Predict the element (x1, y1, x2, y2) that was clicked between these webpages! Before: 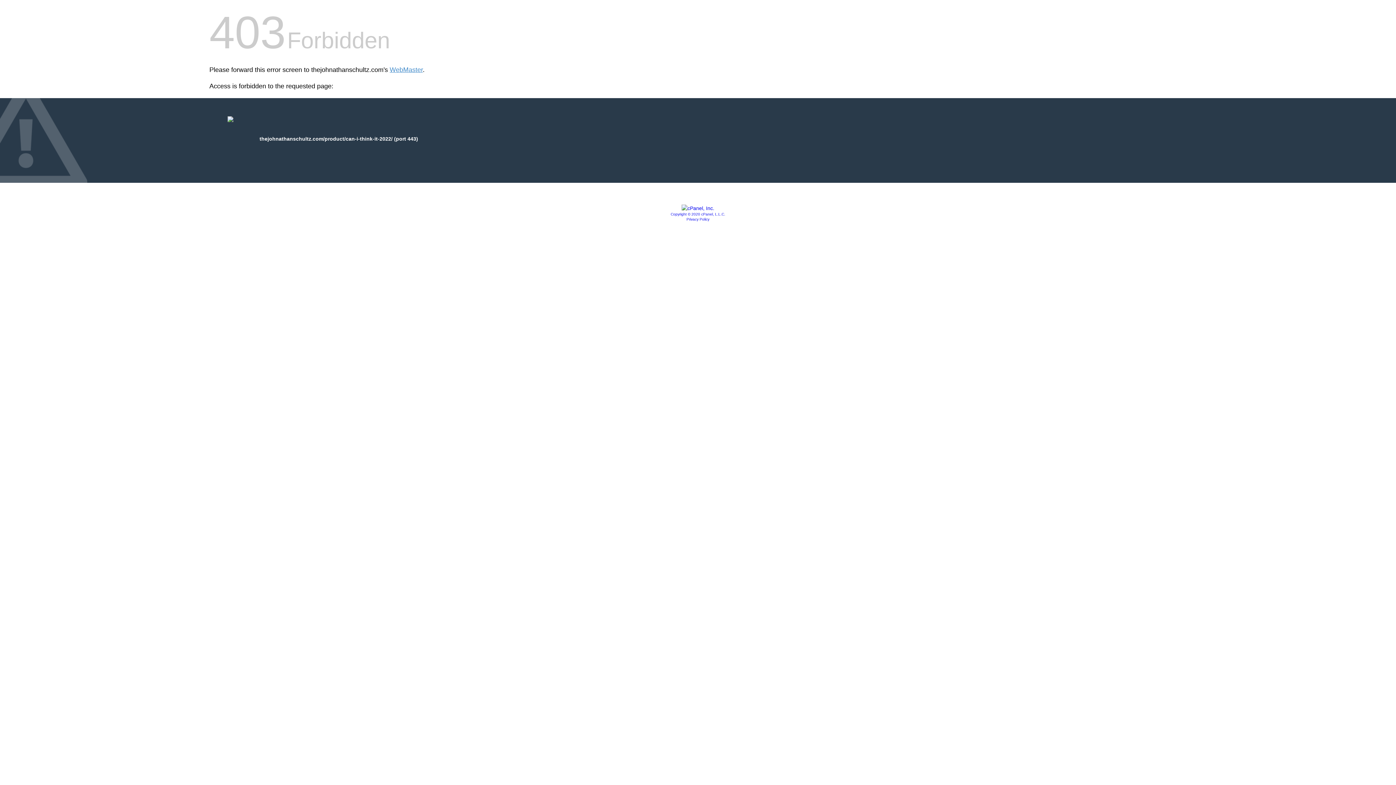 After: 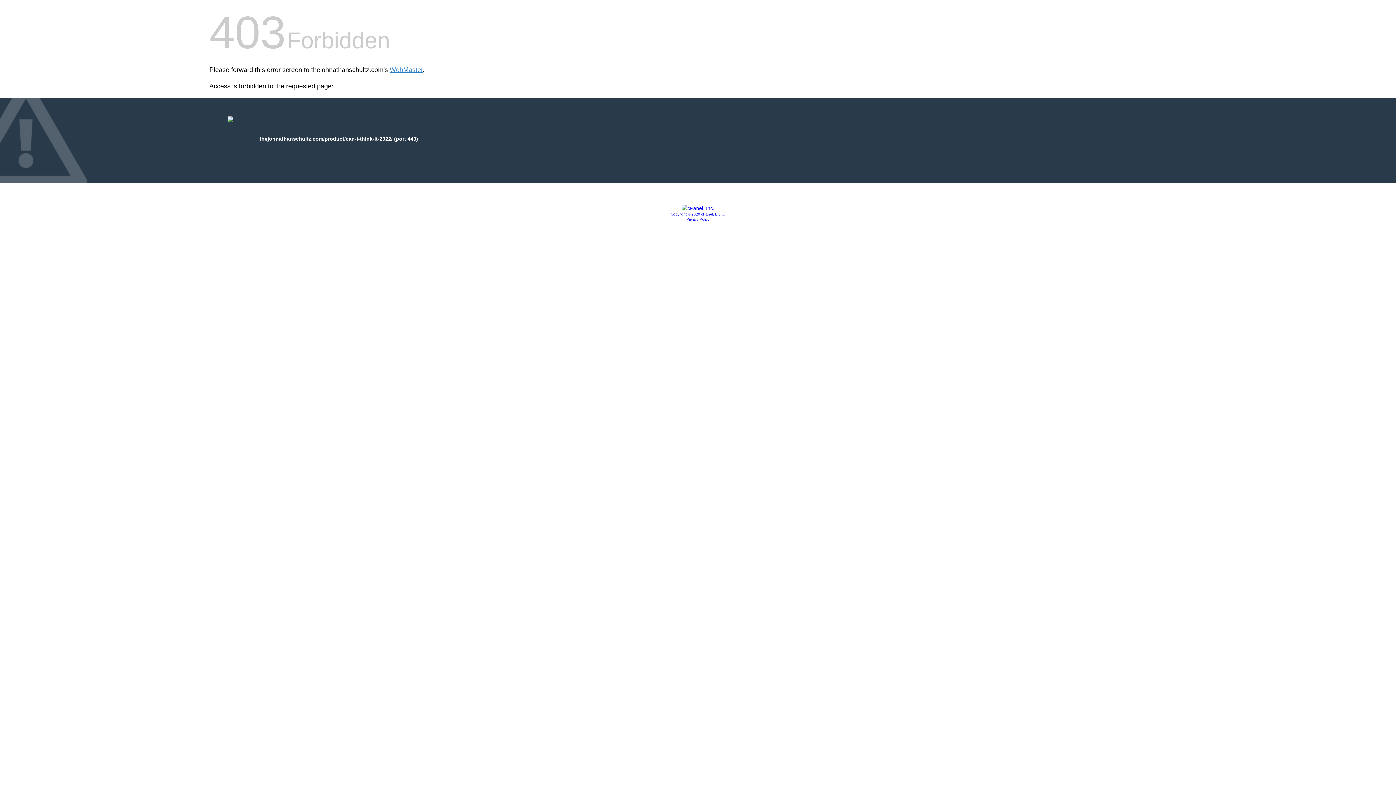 Action: label: Copyright © 2020 cPanel, L.L.C. bbox: (670, 212, 725, 216)